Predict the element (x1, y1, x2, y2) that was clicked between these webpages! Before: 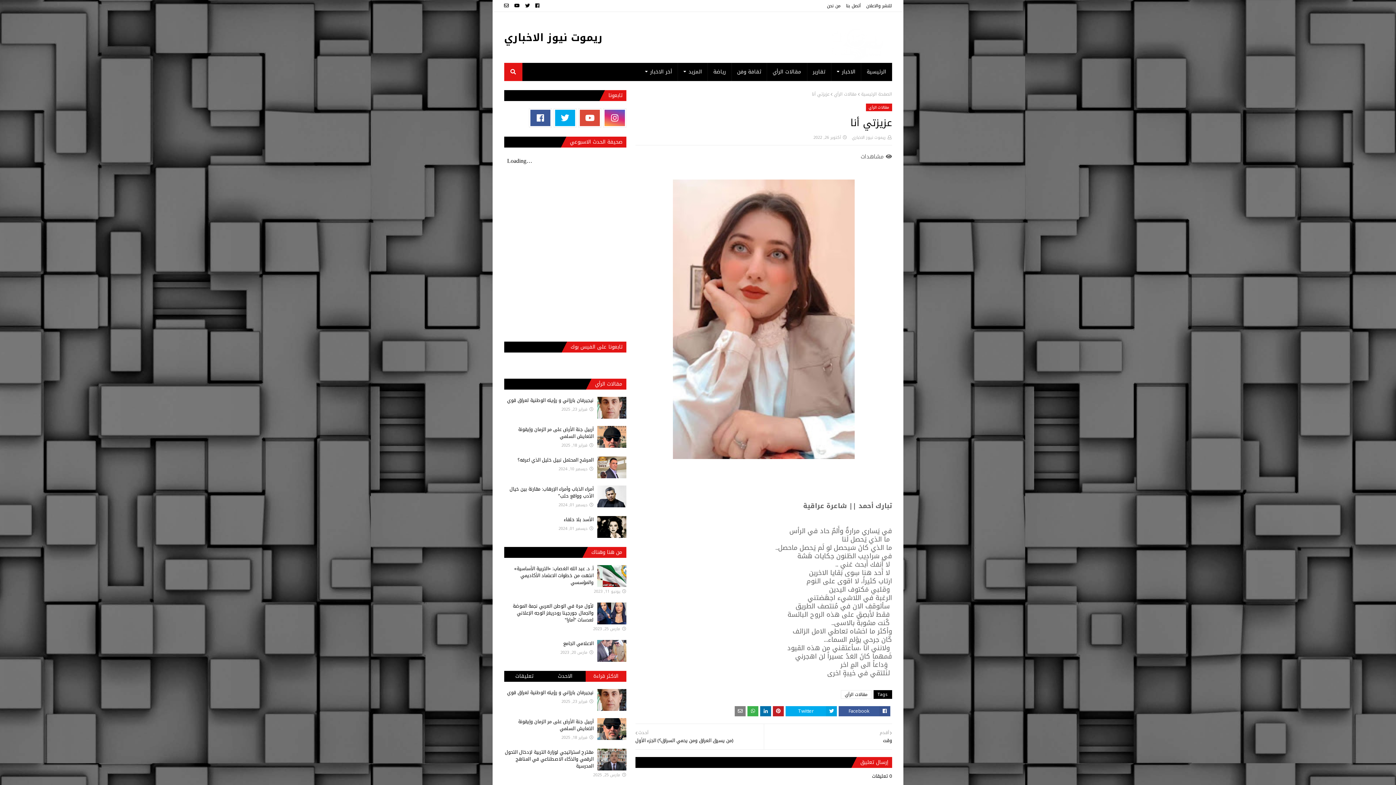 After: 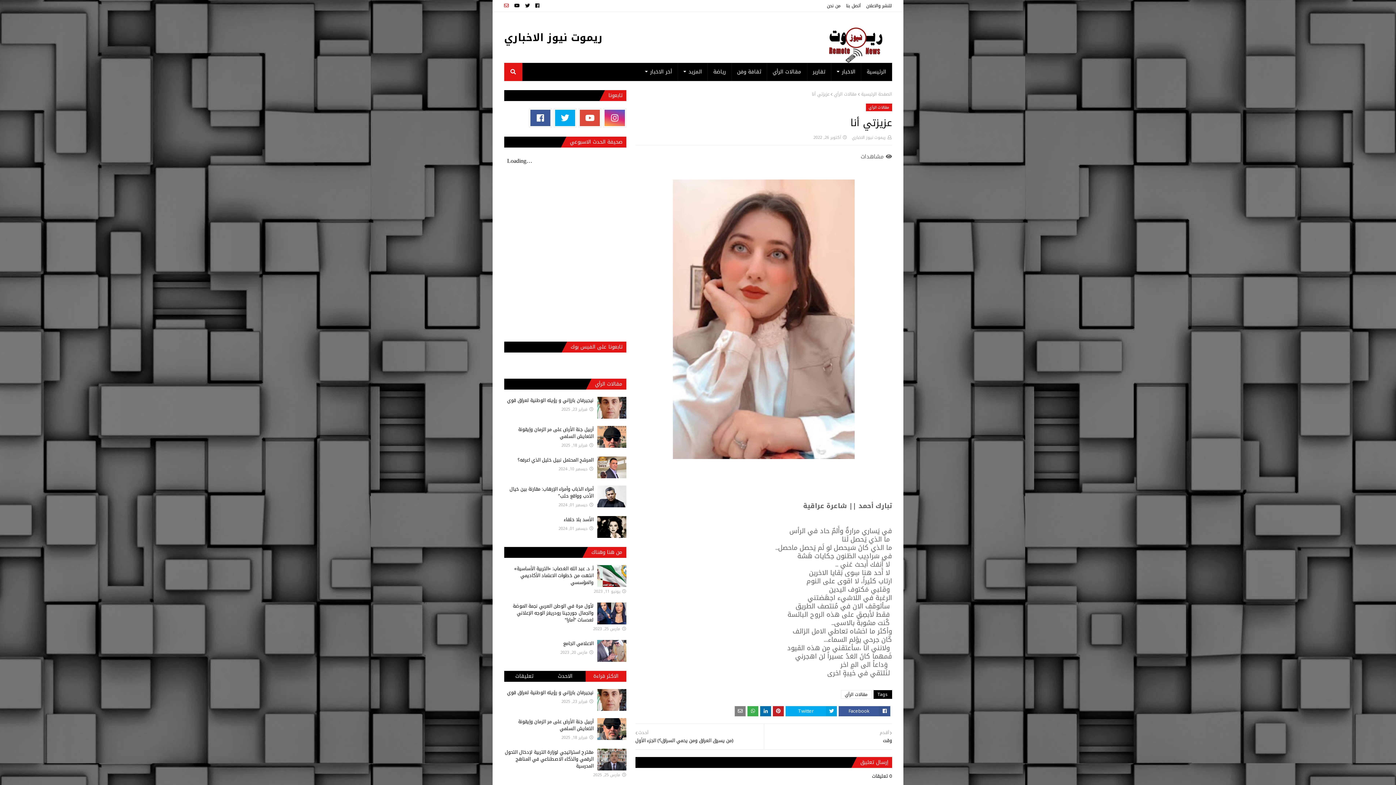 Action: bbox: (504, 0, 510, 11)